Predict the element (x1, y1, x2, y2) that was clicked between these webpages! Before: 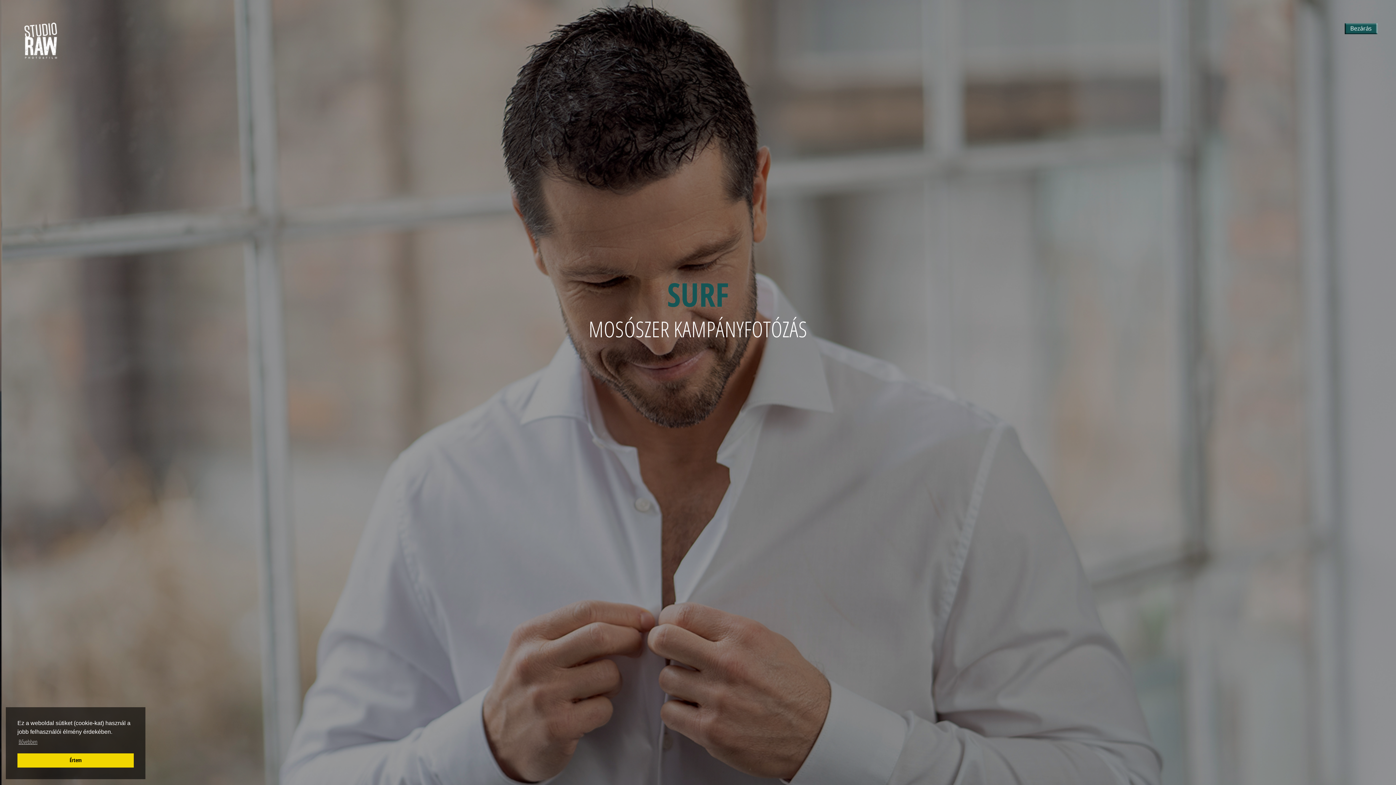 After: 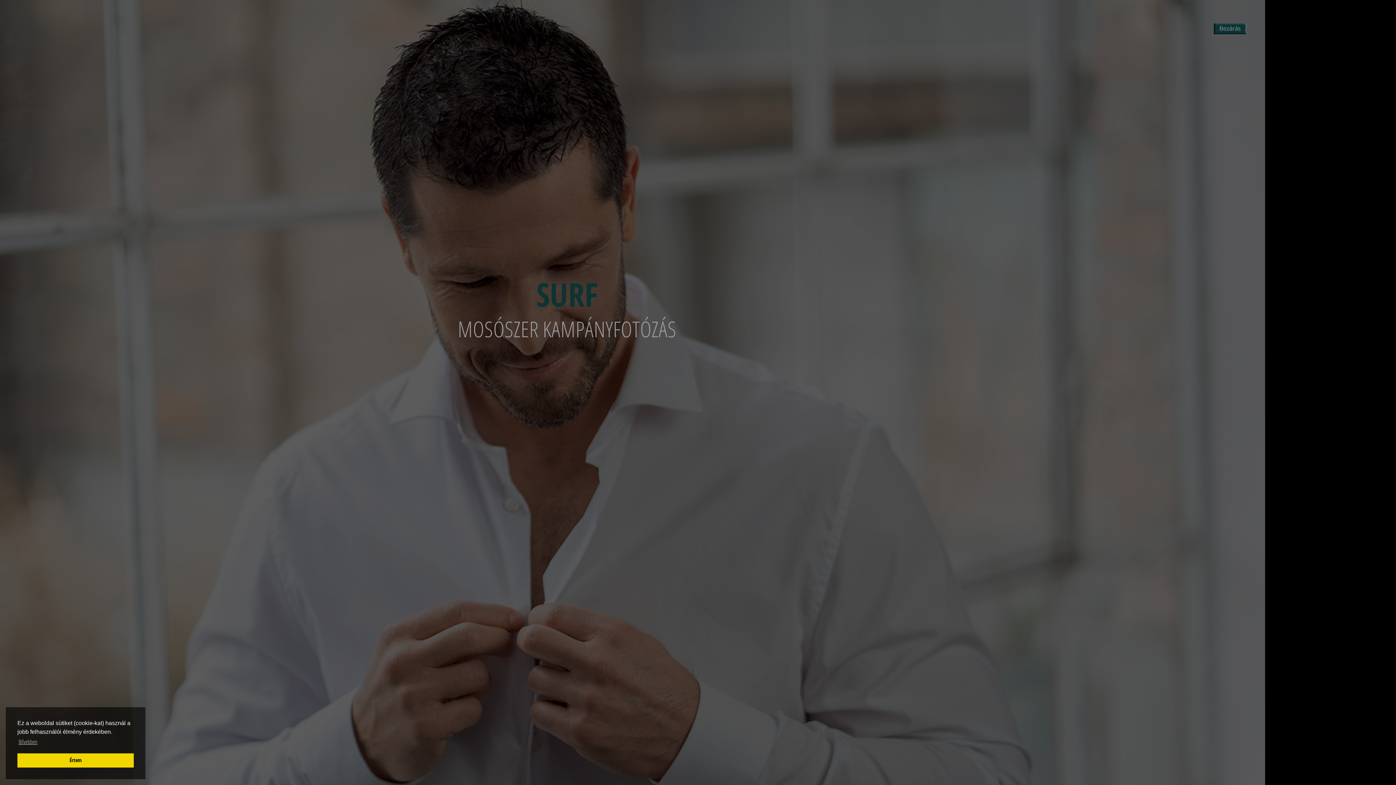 Action: bbox: (1341, 16, 1378, 38)